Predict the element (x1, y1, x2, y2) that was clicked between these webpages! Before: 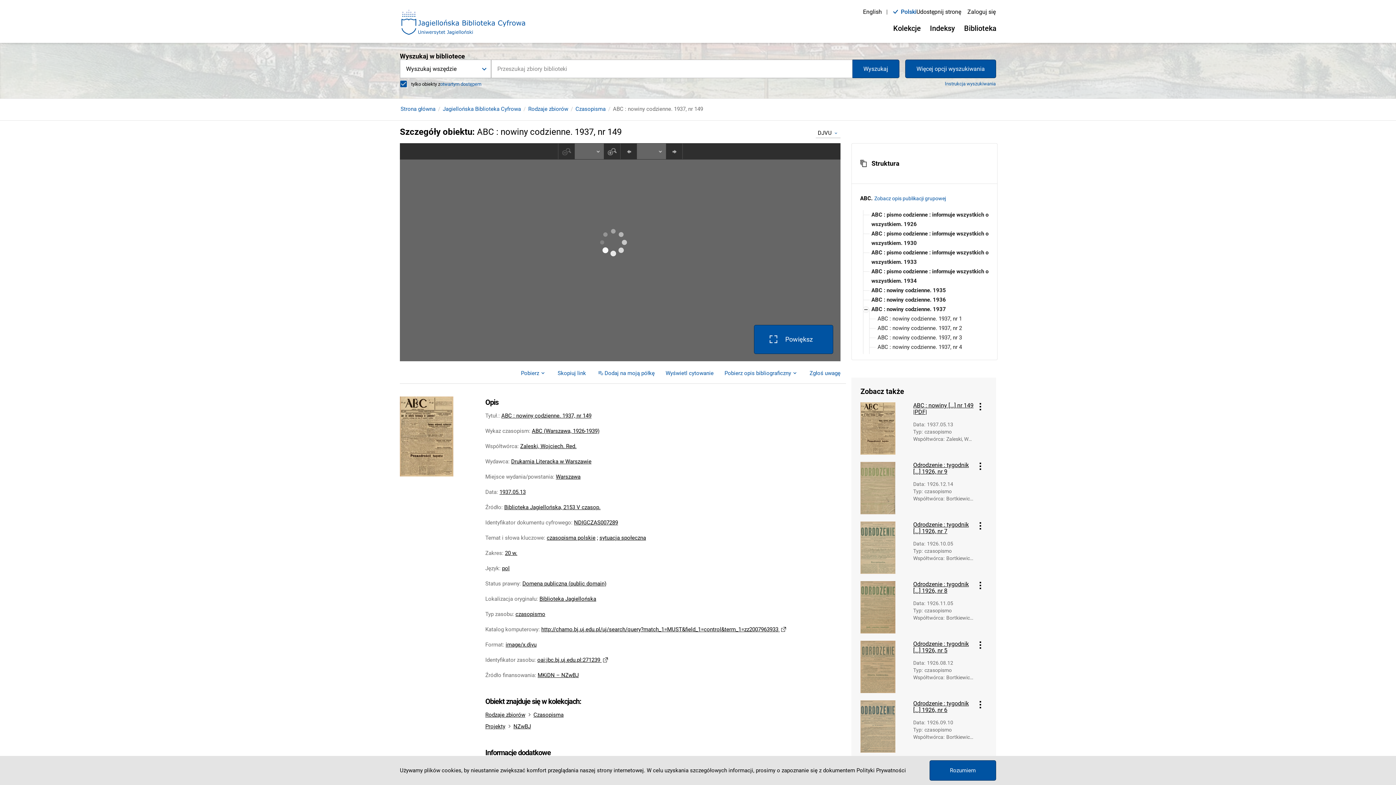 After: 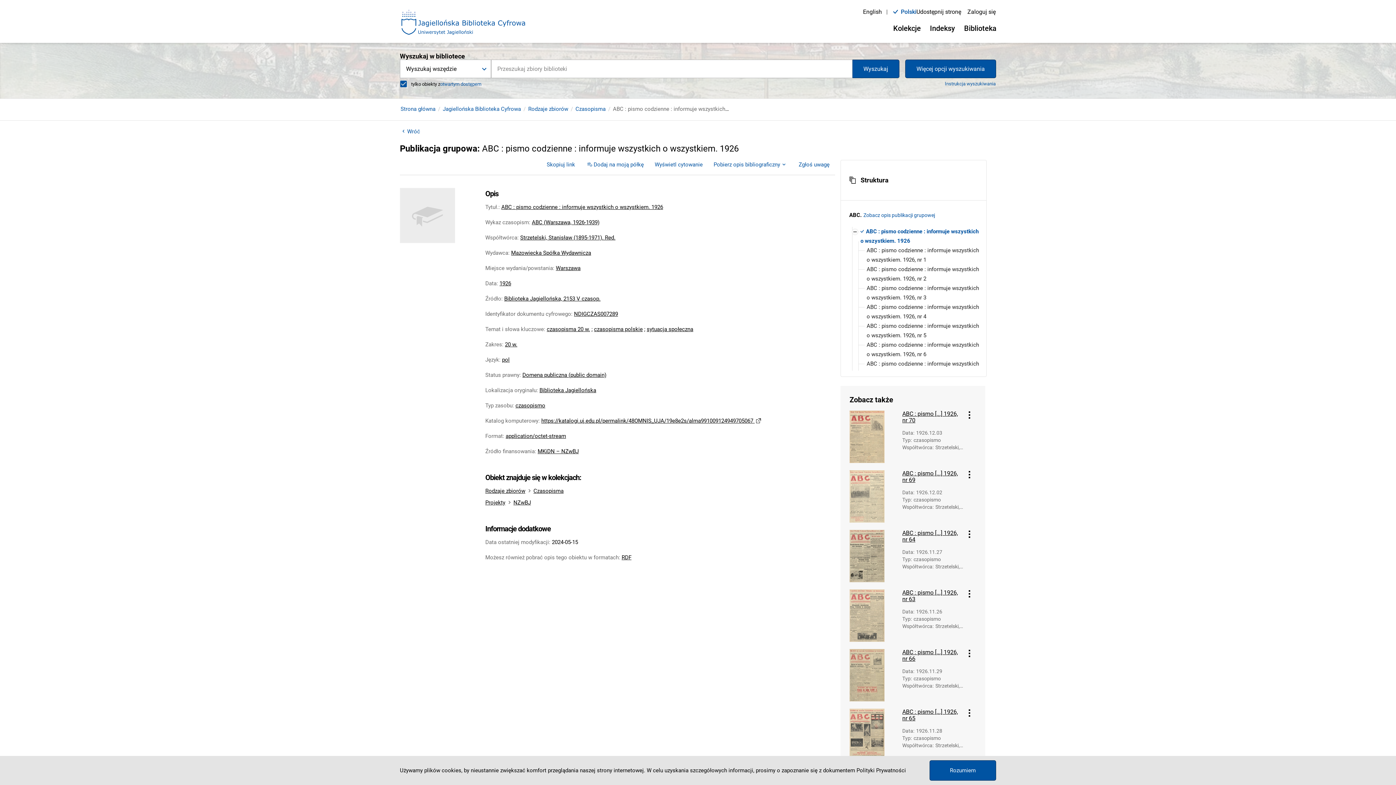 Action: label: ABC : pismo codzienne : informuje wszystkich o wszystkiem. 1926 bbox: (869, 210, 990, 229)